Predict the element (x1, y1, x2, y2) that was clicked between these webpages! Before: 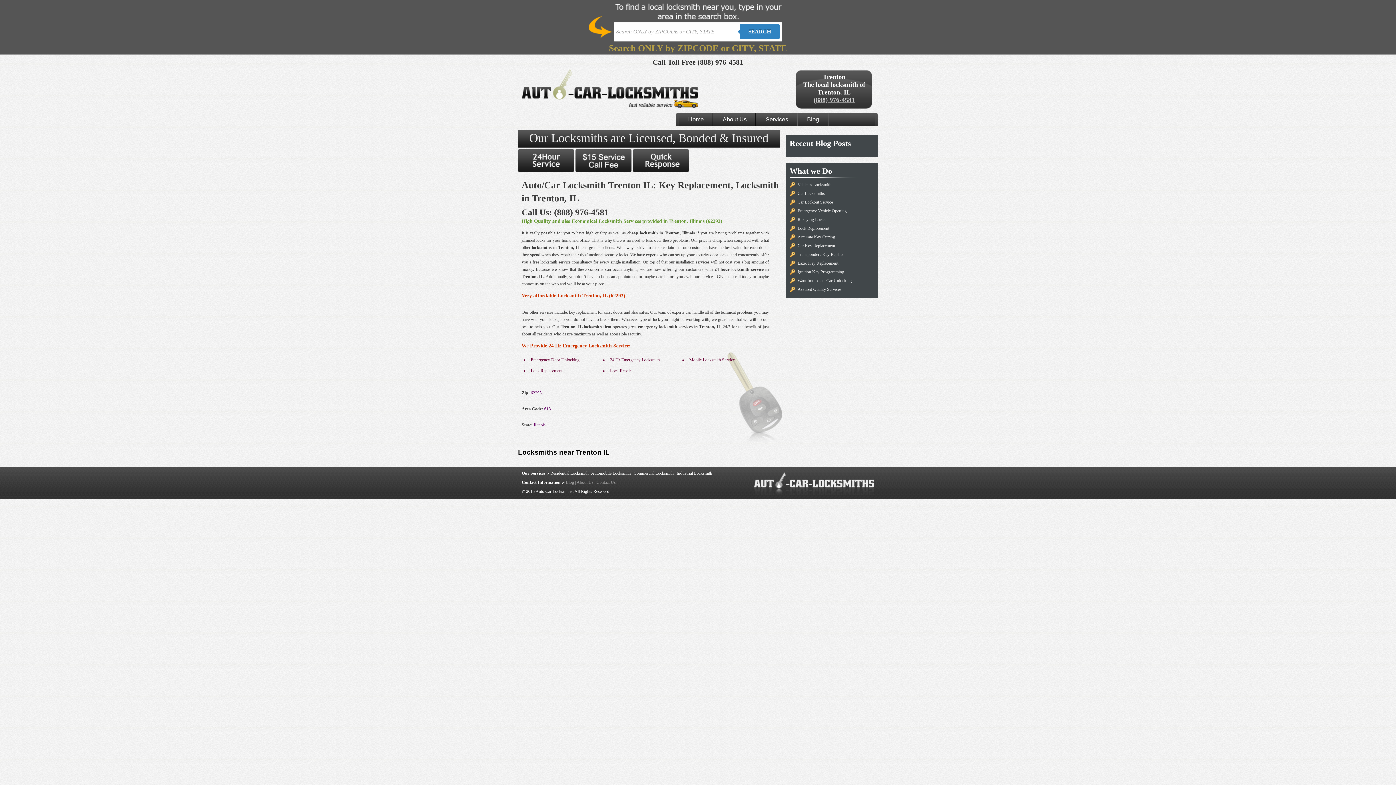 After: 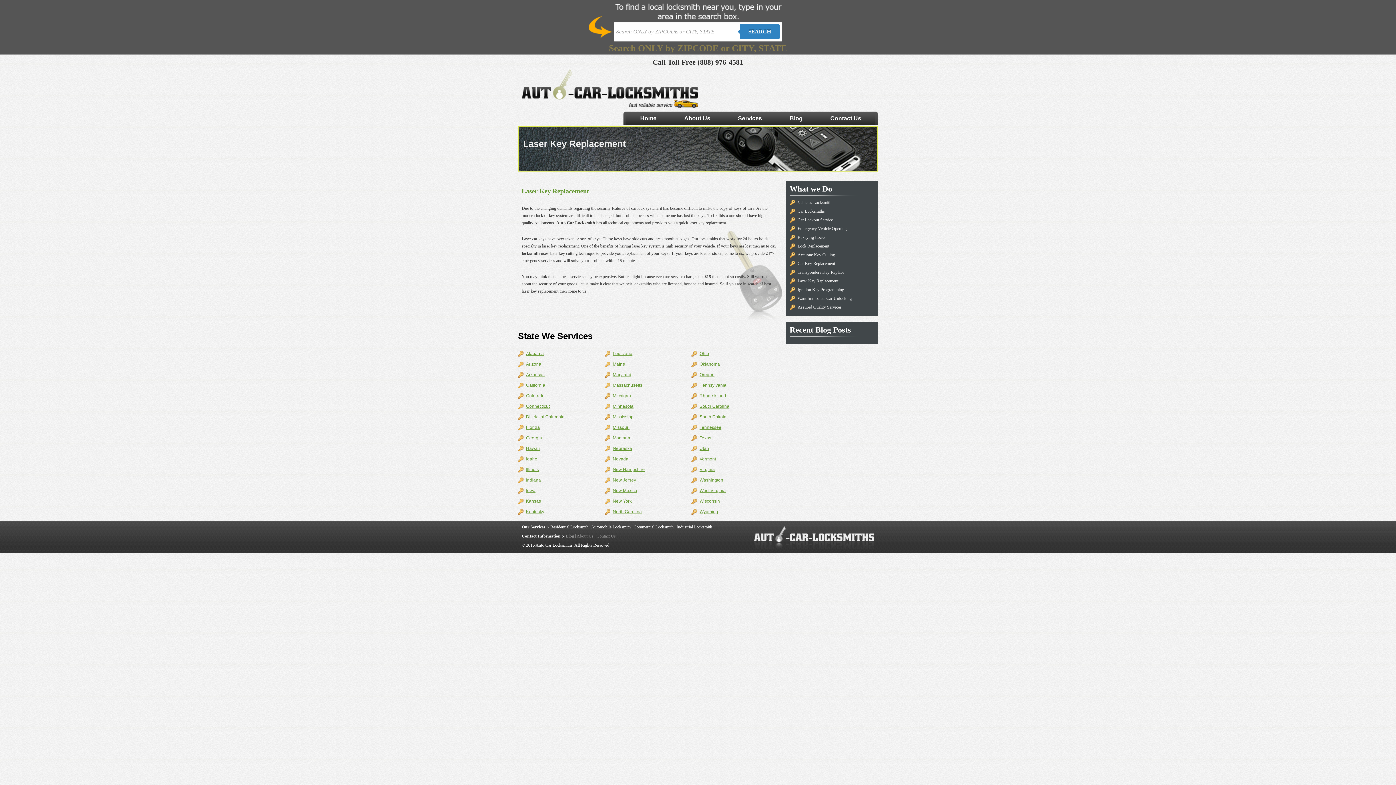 Action: label: Lazer Key Replacement bbox: (797, 260, 838, 265)